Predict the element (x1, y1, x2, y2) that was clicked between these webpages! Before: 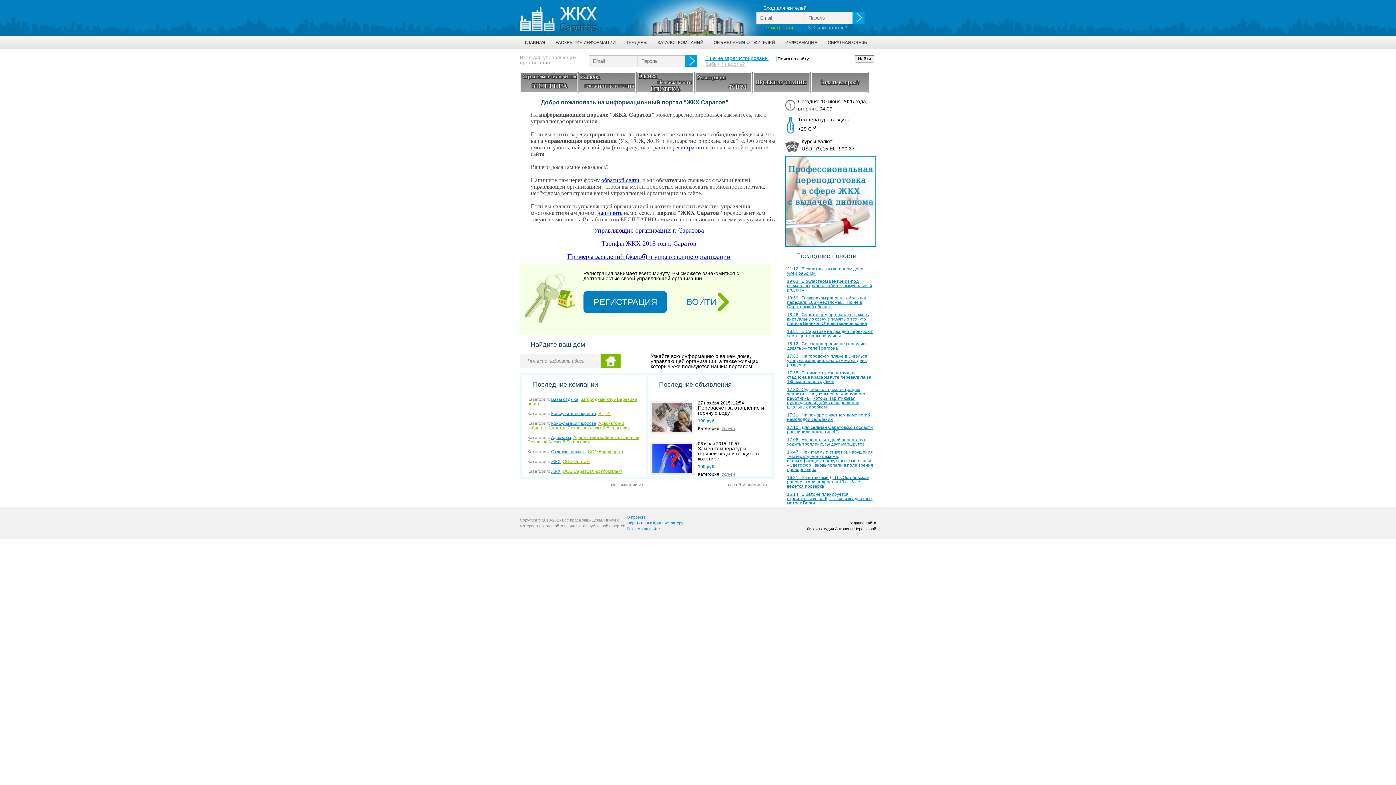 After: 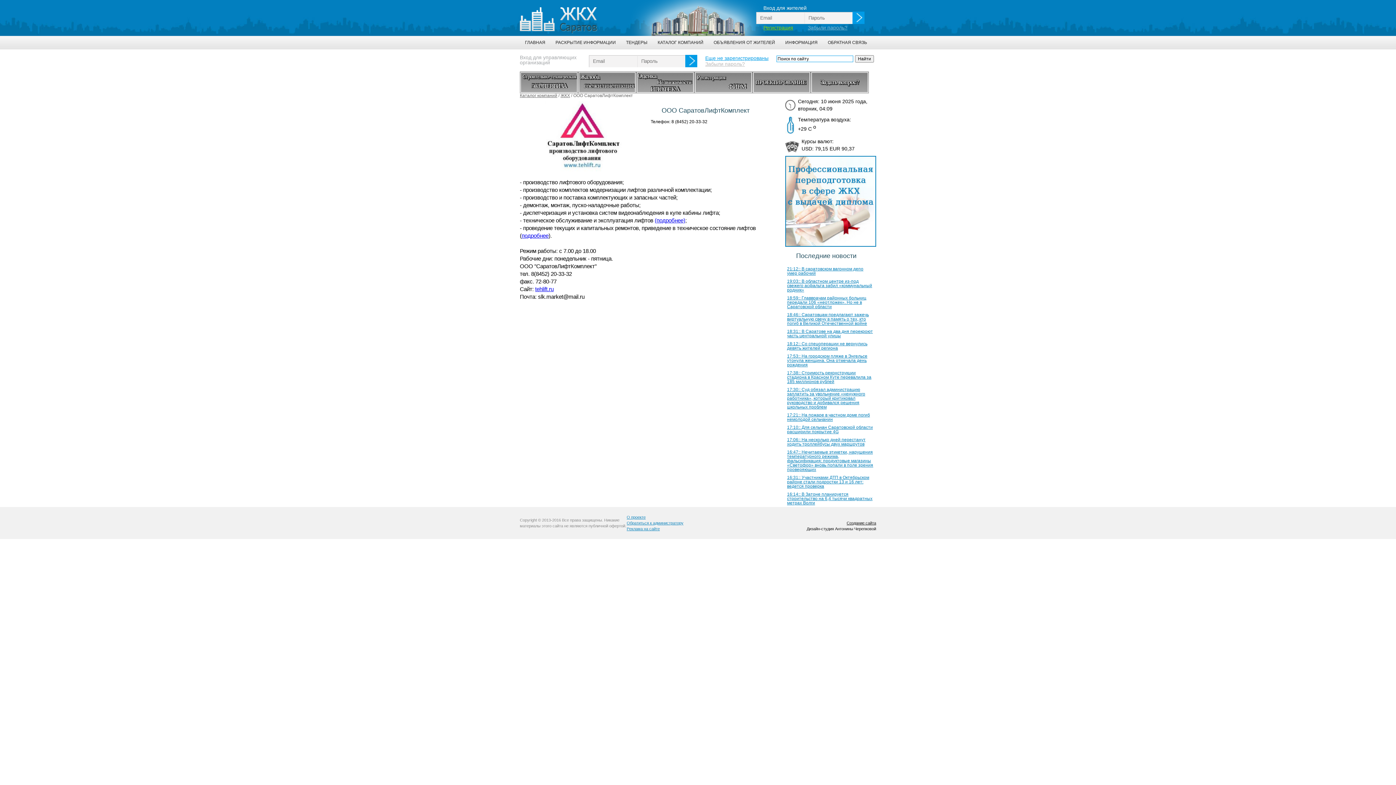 Action: label: ООО СаратовЛифтКомплект bbox: (562, 469, 622, 474)